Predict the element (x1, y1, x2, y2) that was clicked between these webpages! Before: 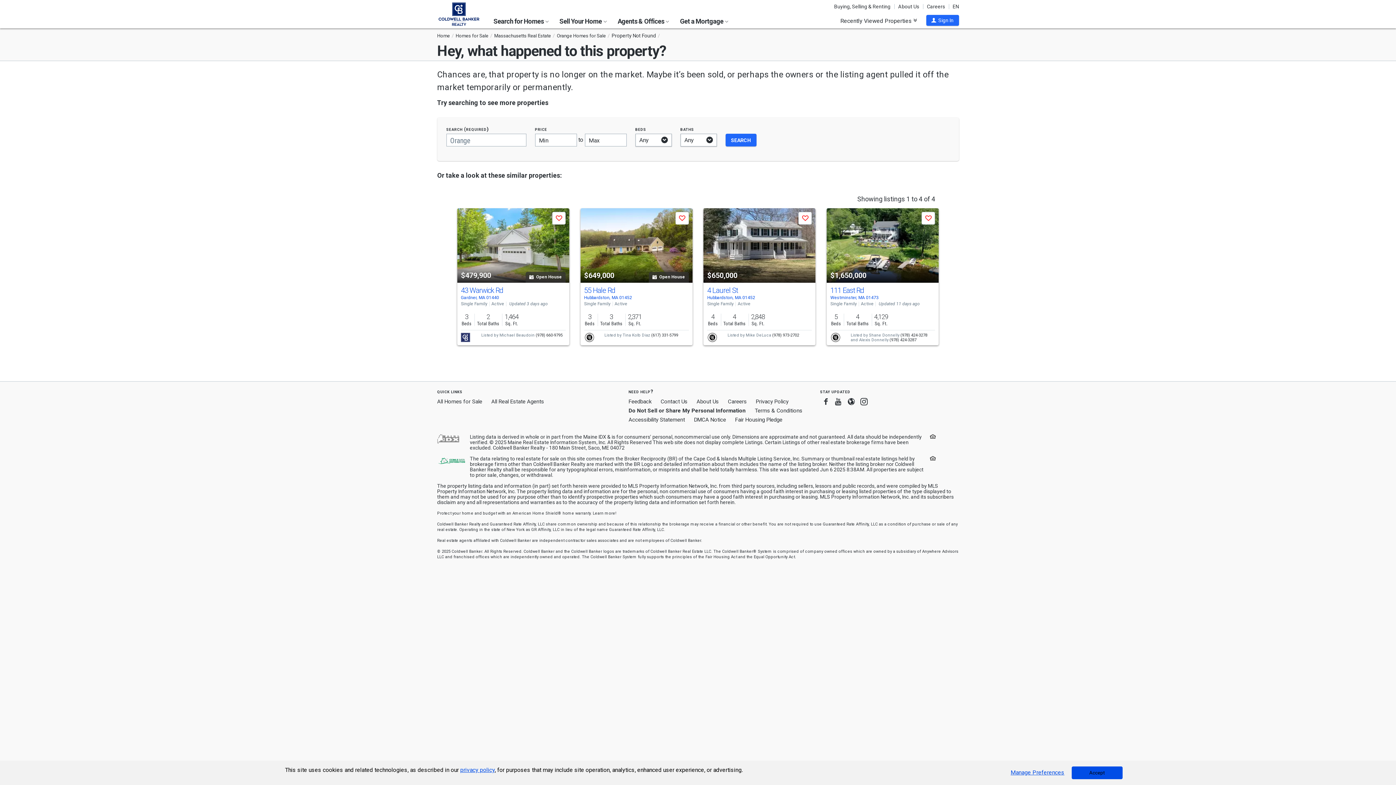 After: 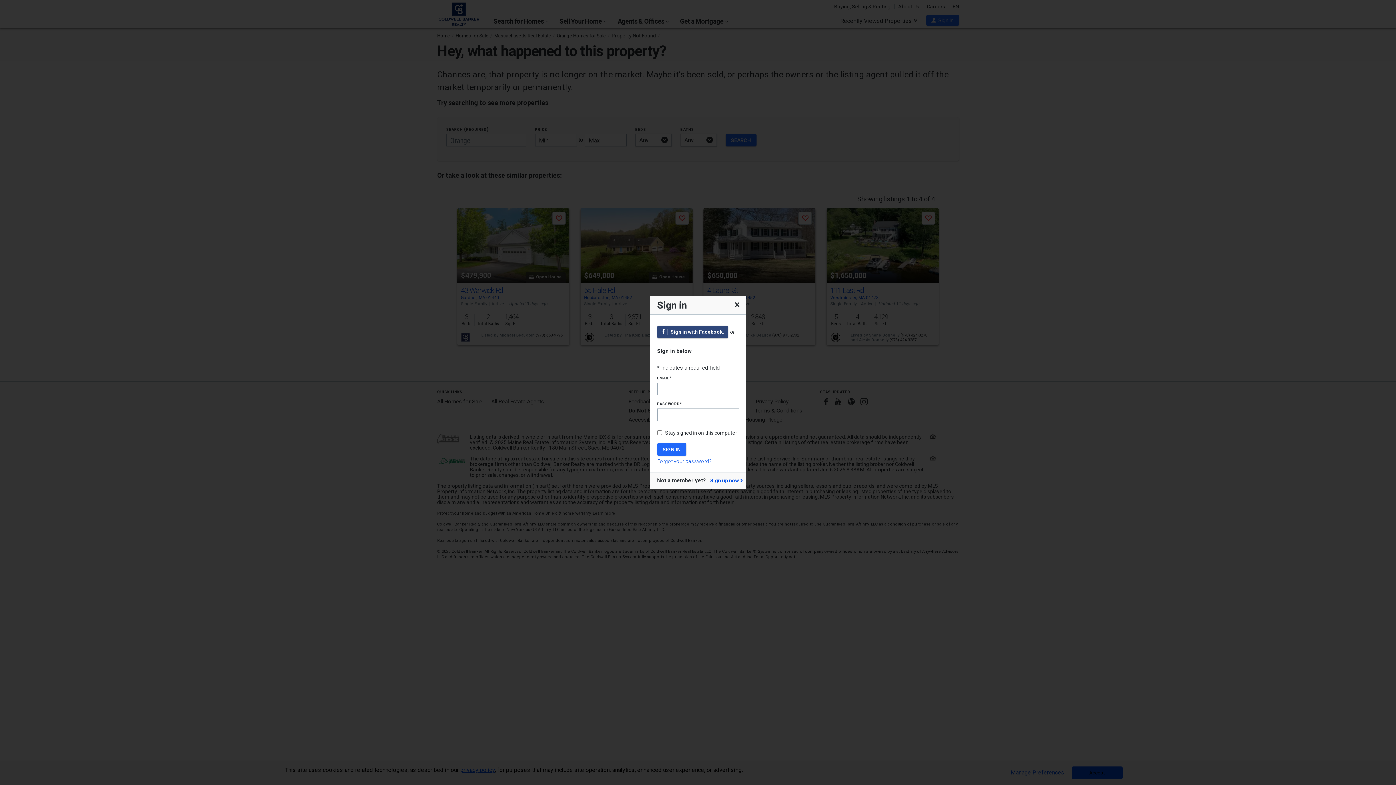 Action: bbox: (922, 212, 934, 224) label: Save